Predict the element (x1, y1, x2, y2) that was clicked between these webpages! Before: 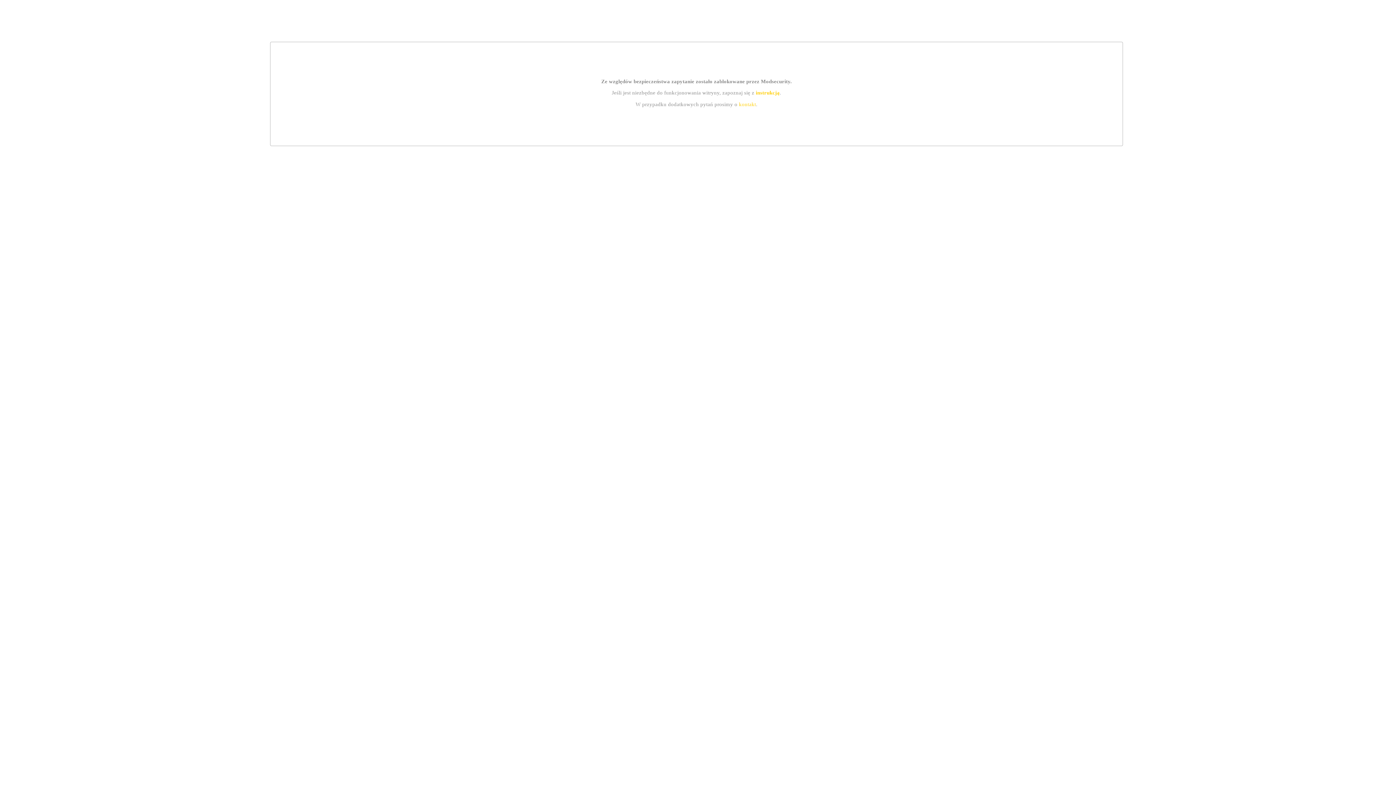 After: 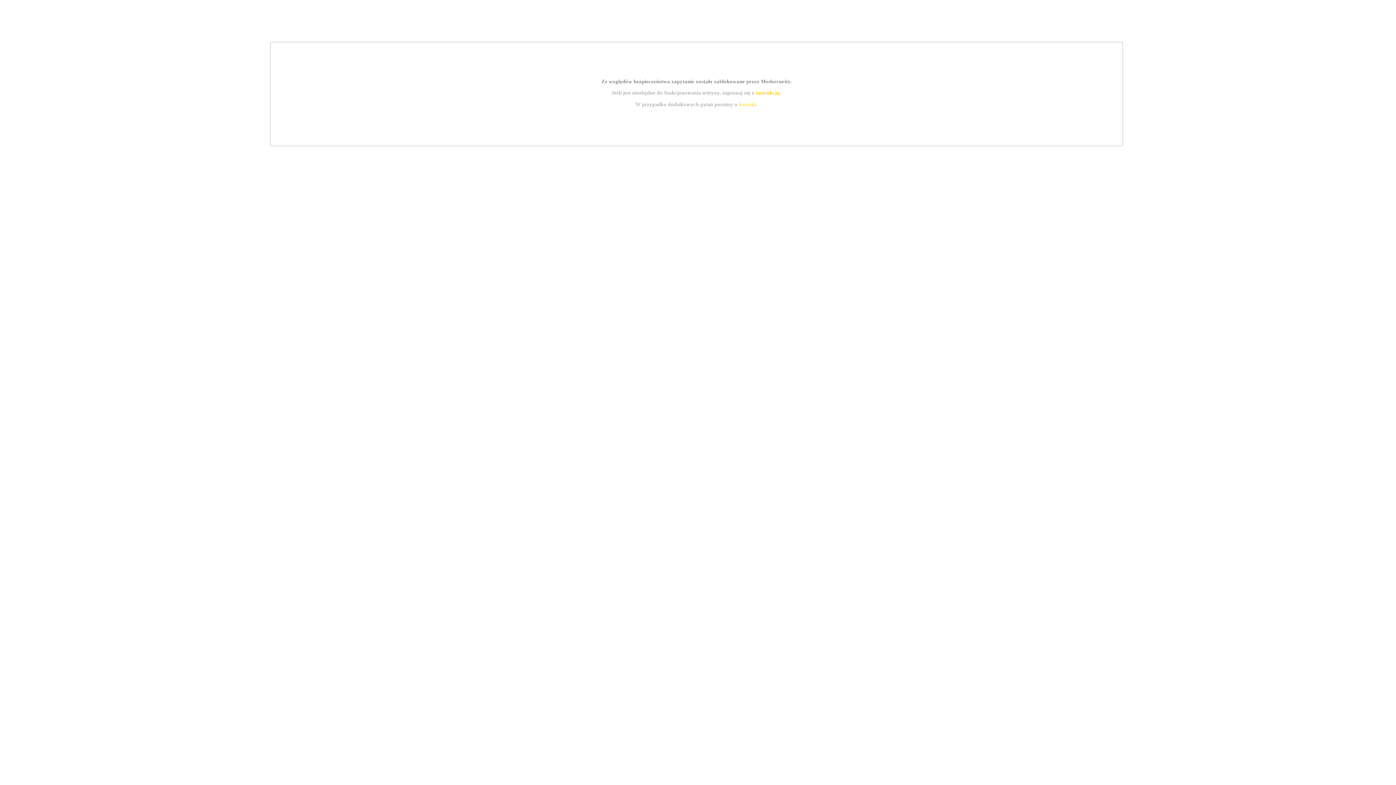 Action: bbox: (739, 101, 756, 107) label: kontakt